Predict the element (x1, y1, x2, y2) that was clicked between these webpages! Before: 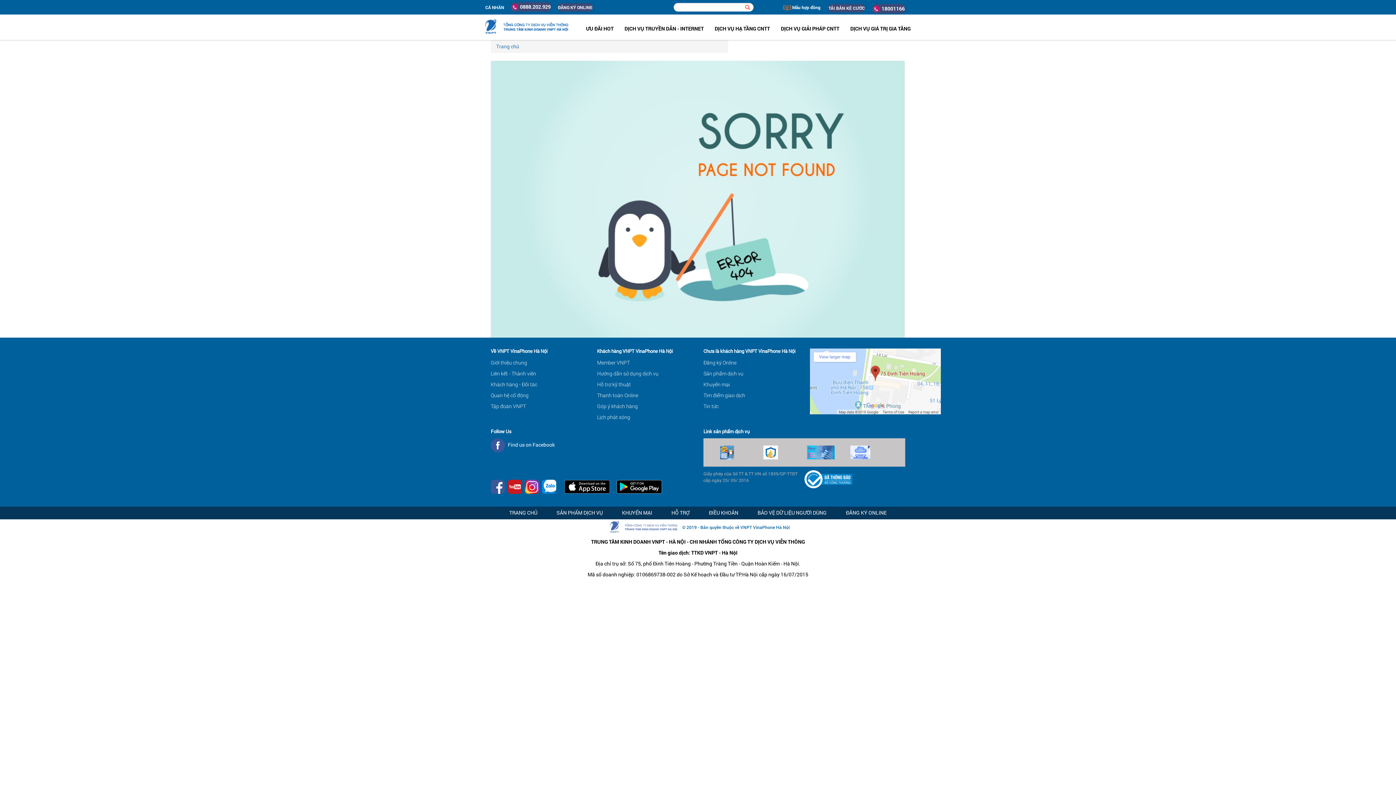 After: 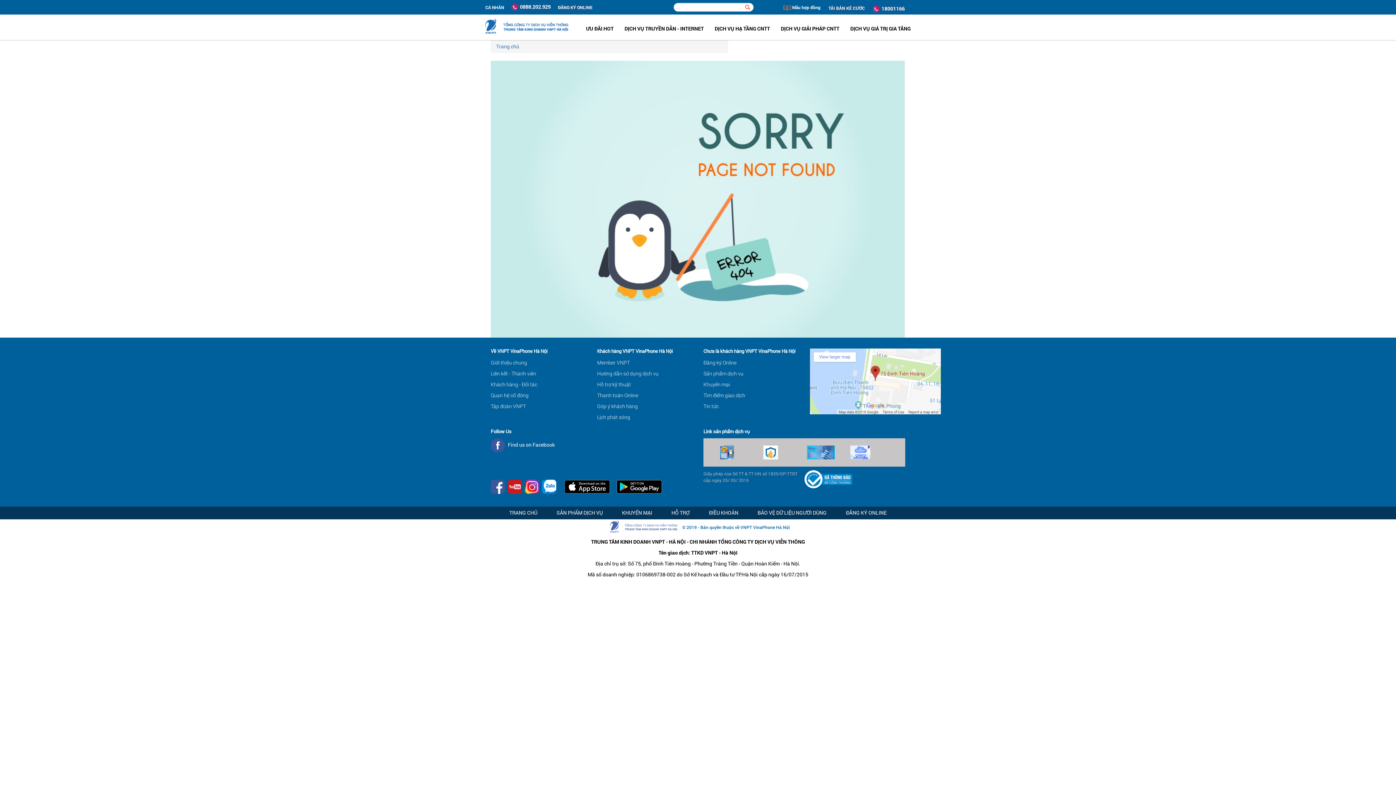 Action: bbox: (720, 445, 763, 459)